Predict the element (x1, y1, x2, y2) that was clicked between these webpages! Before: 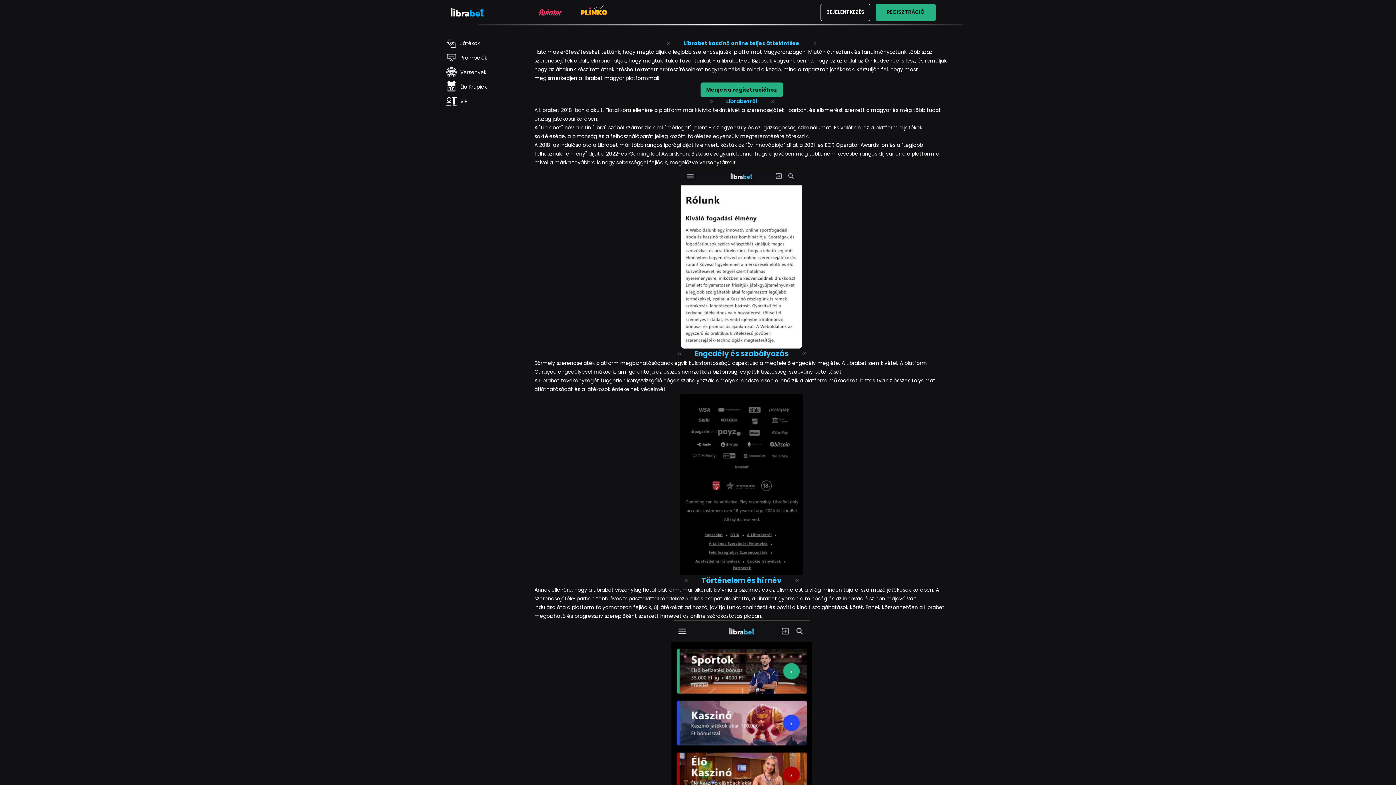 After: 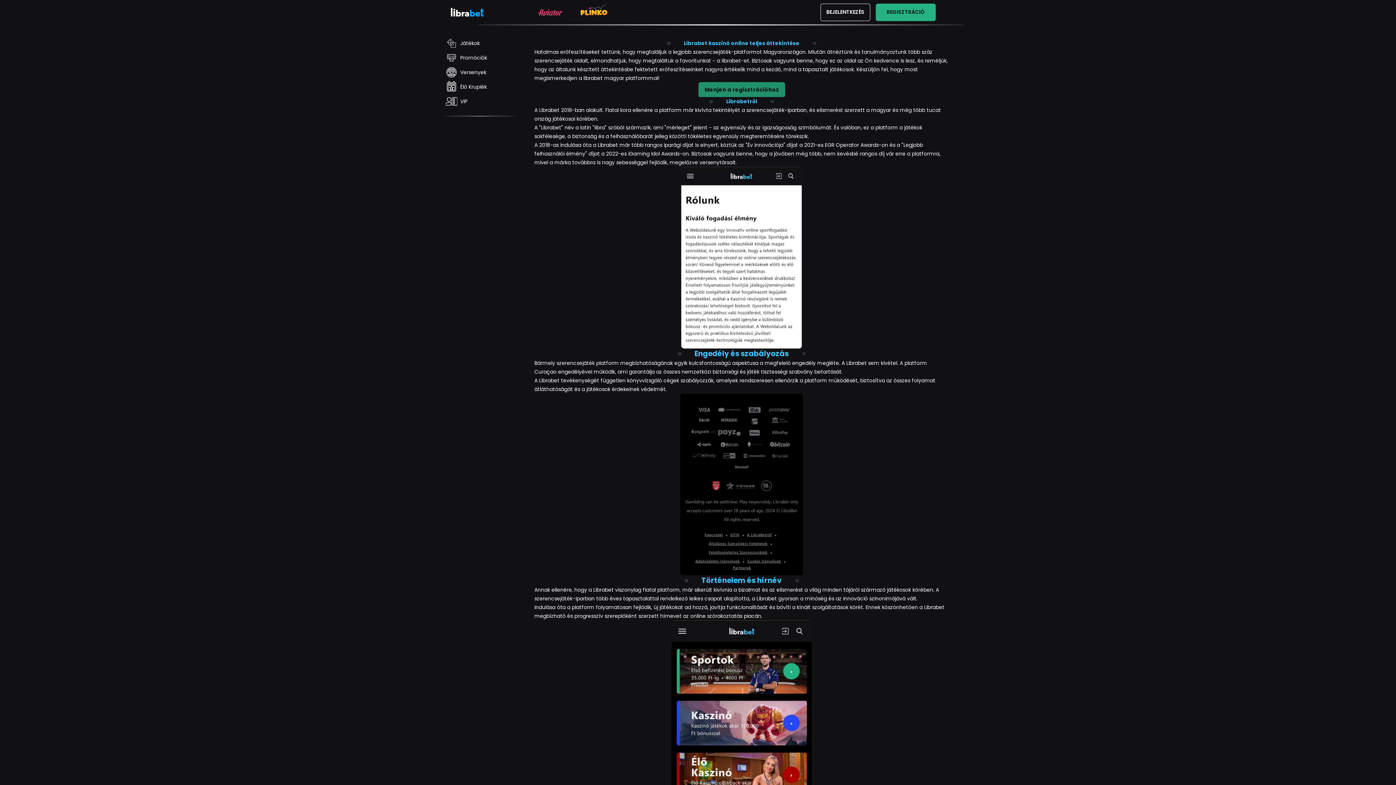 Action: label: Menjen a regisztrációhoz bbox: (700, 82, 783, 97)